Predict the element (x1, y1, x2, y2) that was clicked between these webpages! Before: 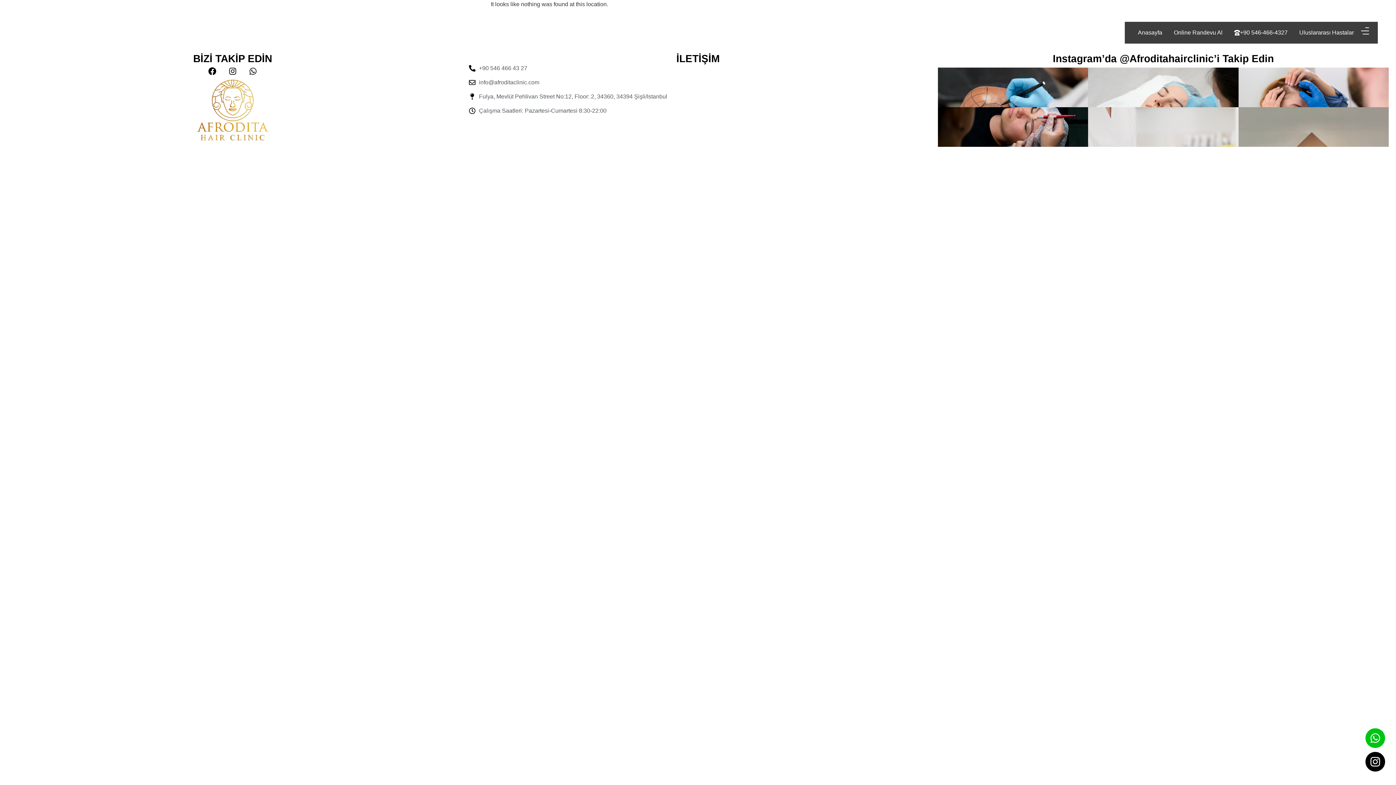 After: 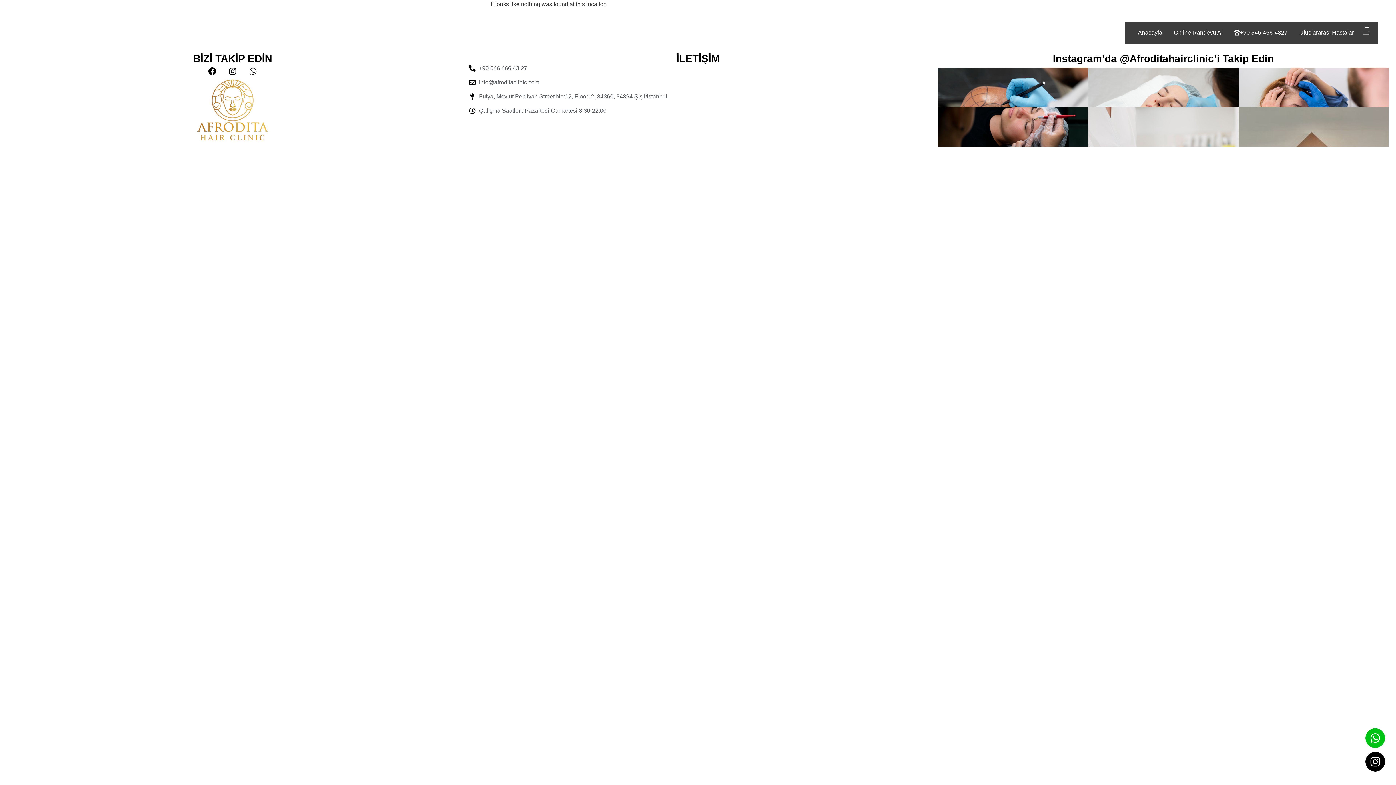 Action: bbox: (245, 64, 260, 78) label: Whatsapp